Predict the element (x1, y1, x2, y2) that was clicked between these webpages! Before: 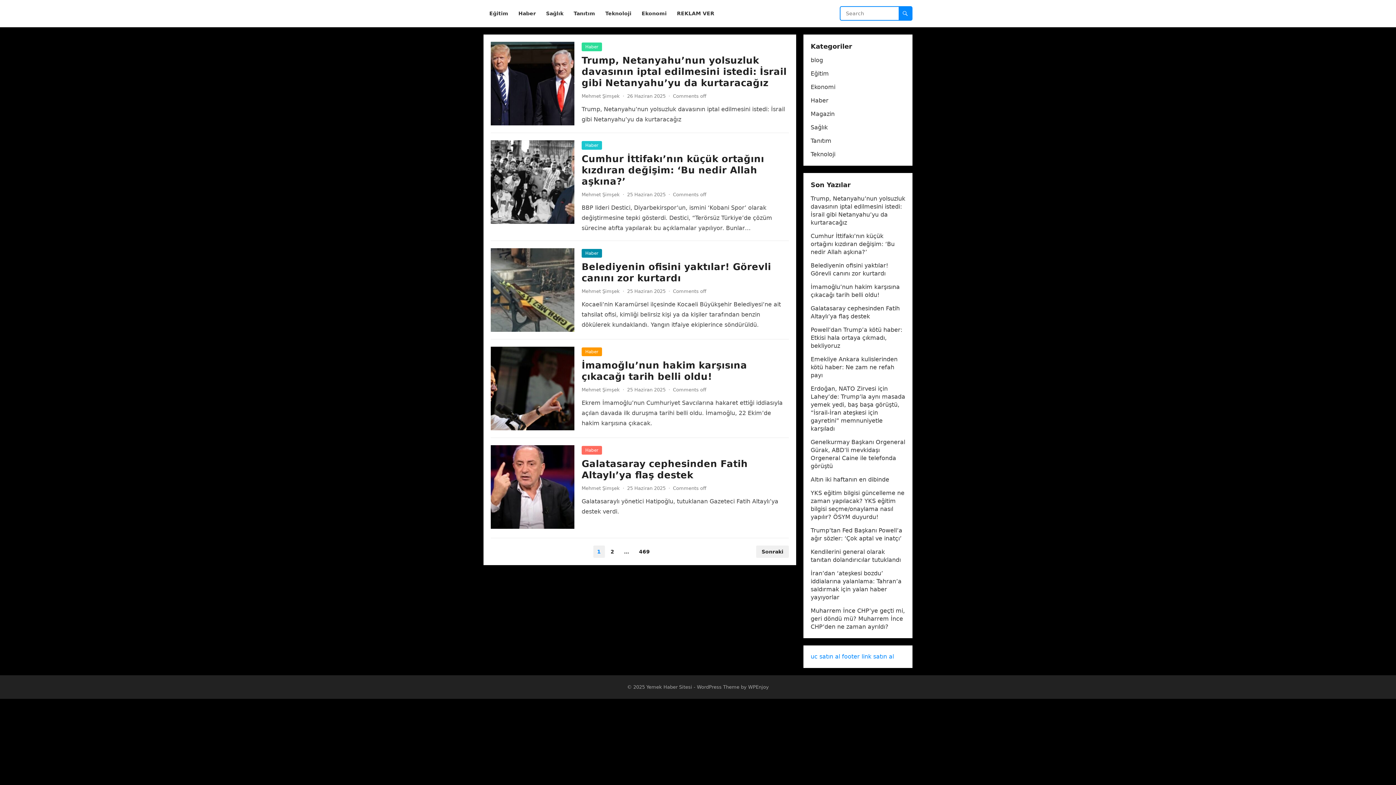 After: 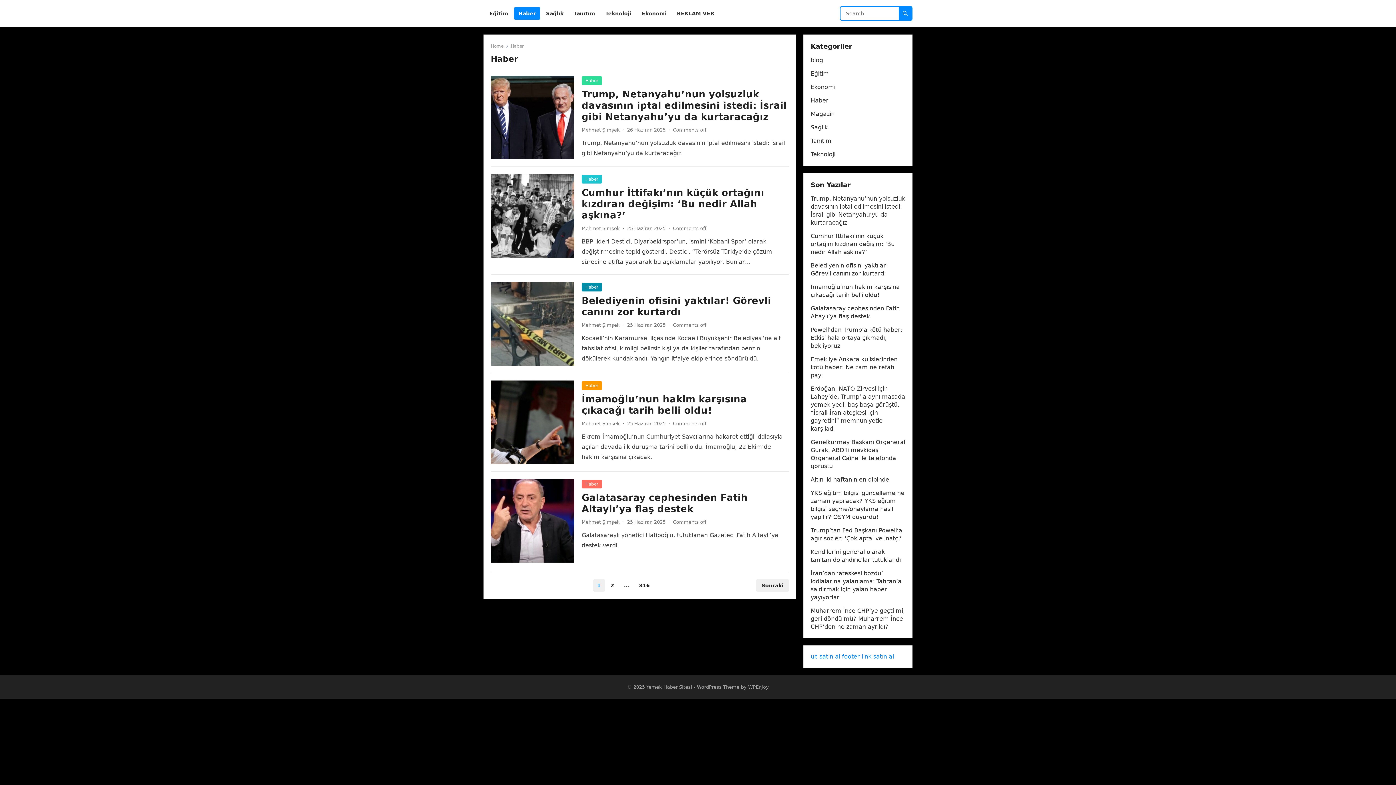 Action: label: Haber bbox: (581, 446, 602, 454)